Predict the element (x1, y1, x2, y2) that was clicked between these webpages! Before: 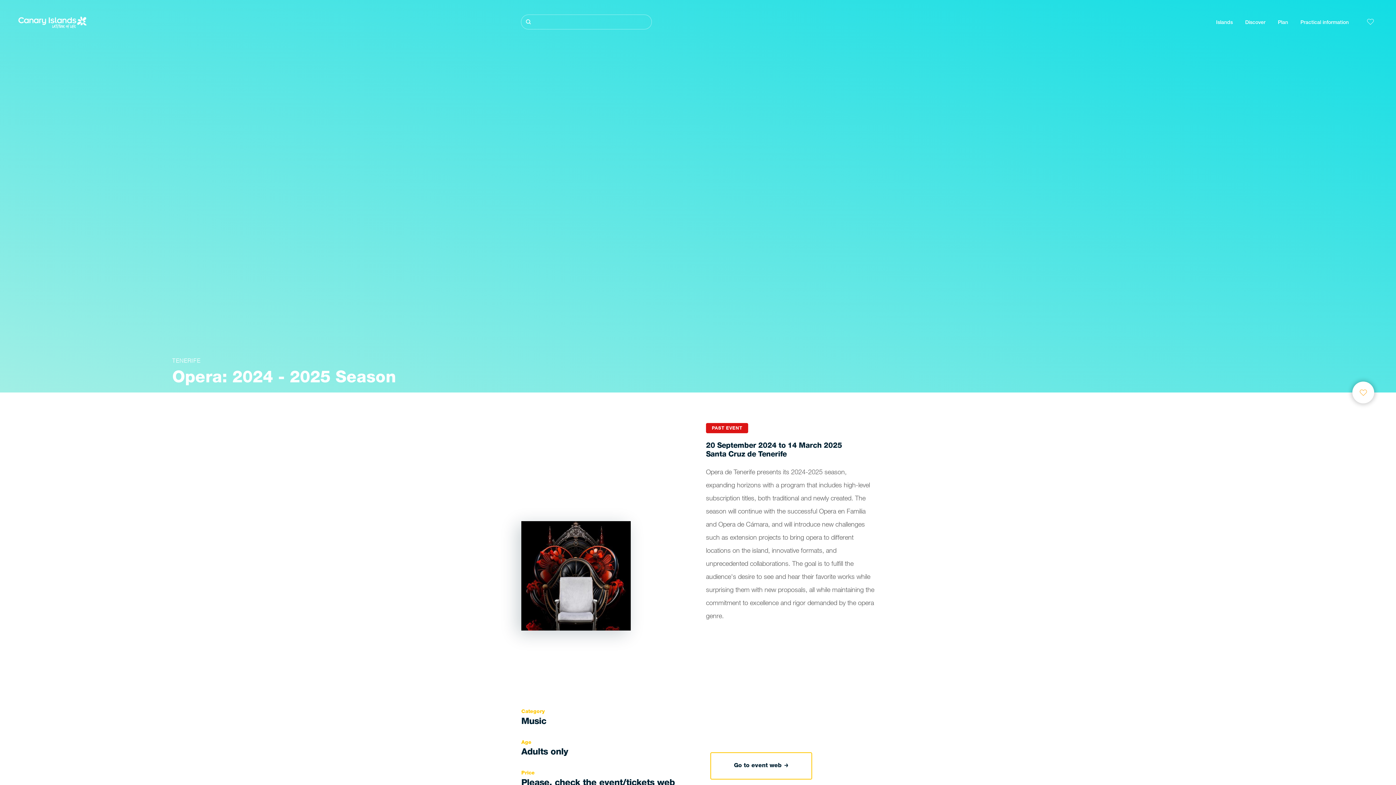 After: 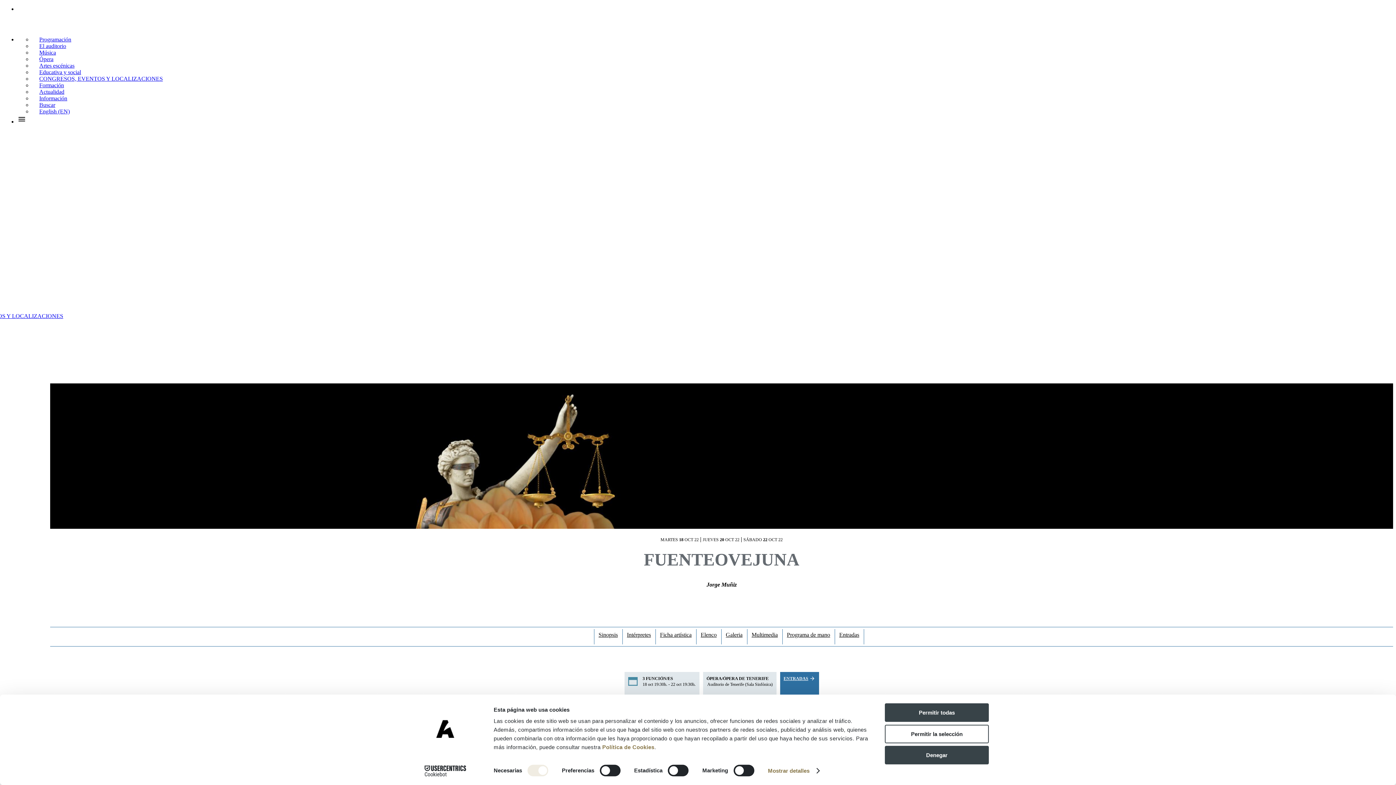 Action: label: Go to event web bbox: (711, 753, 811, 779)